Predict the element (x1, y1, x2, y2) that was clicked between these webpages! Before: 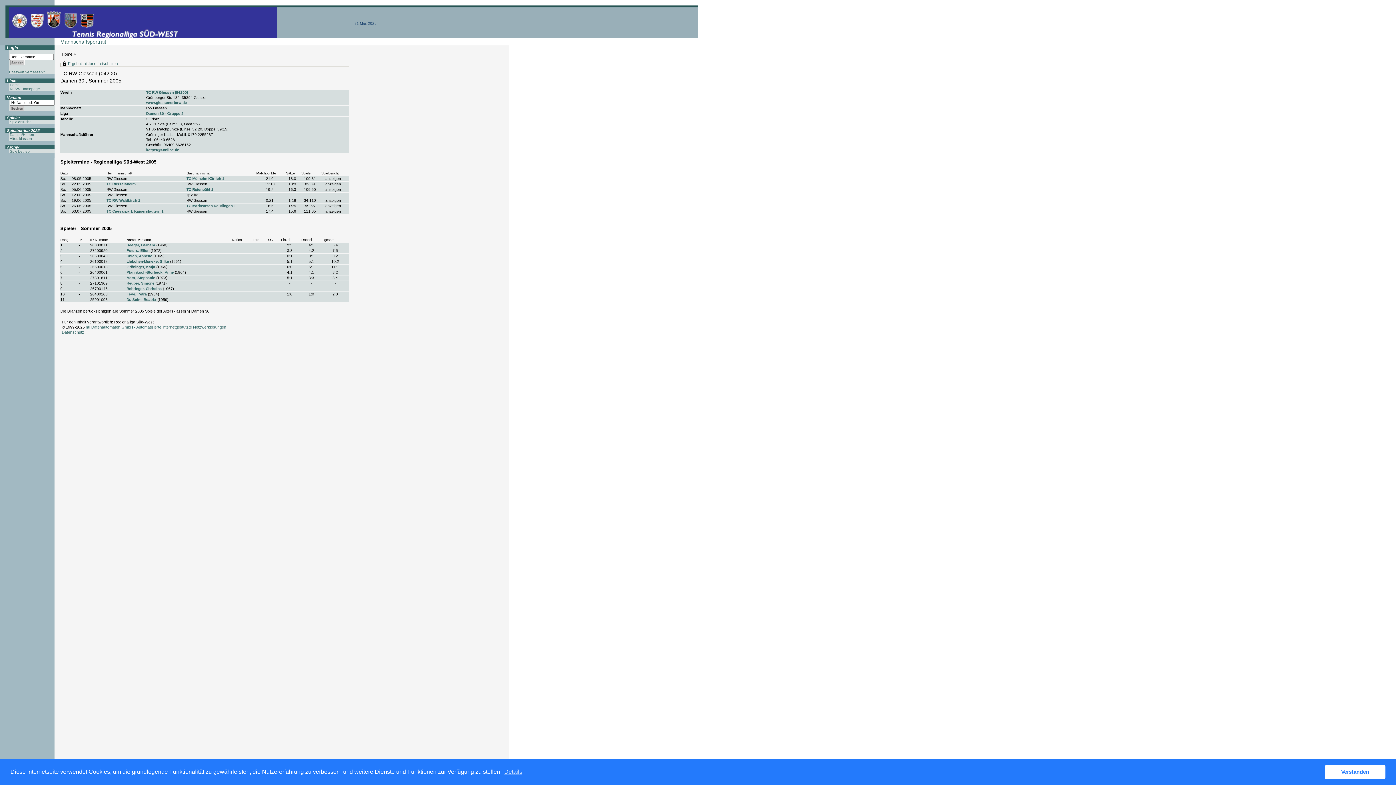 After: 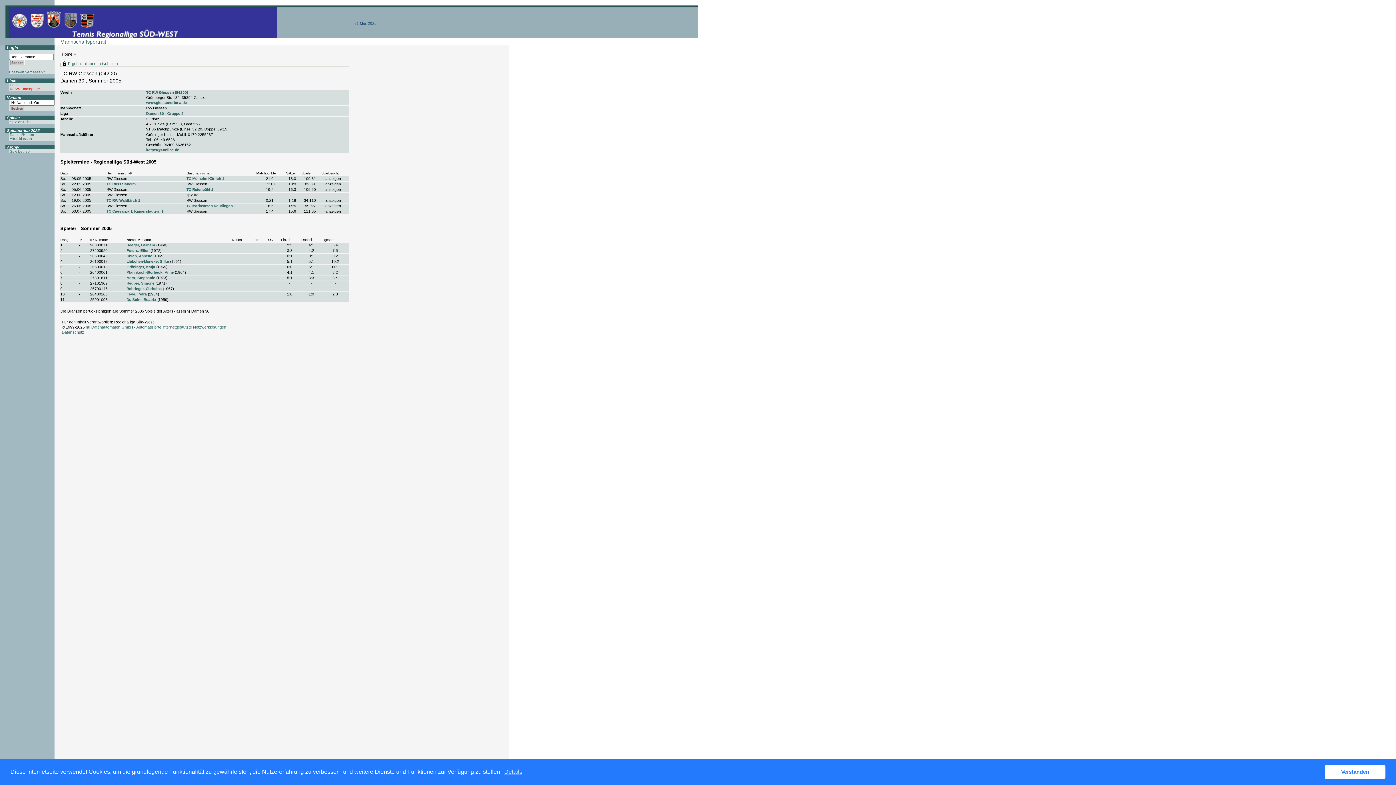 Action: bbox: (9, 86, 40, 90) label: RLSW-Homepage